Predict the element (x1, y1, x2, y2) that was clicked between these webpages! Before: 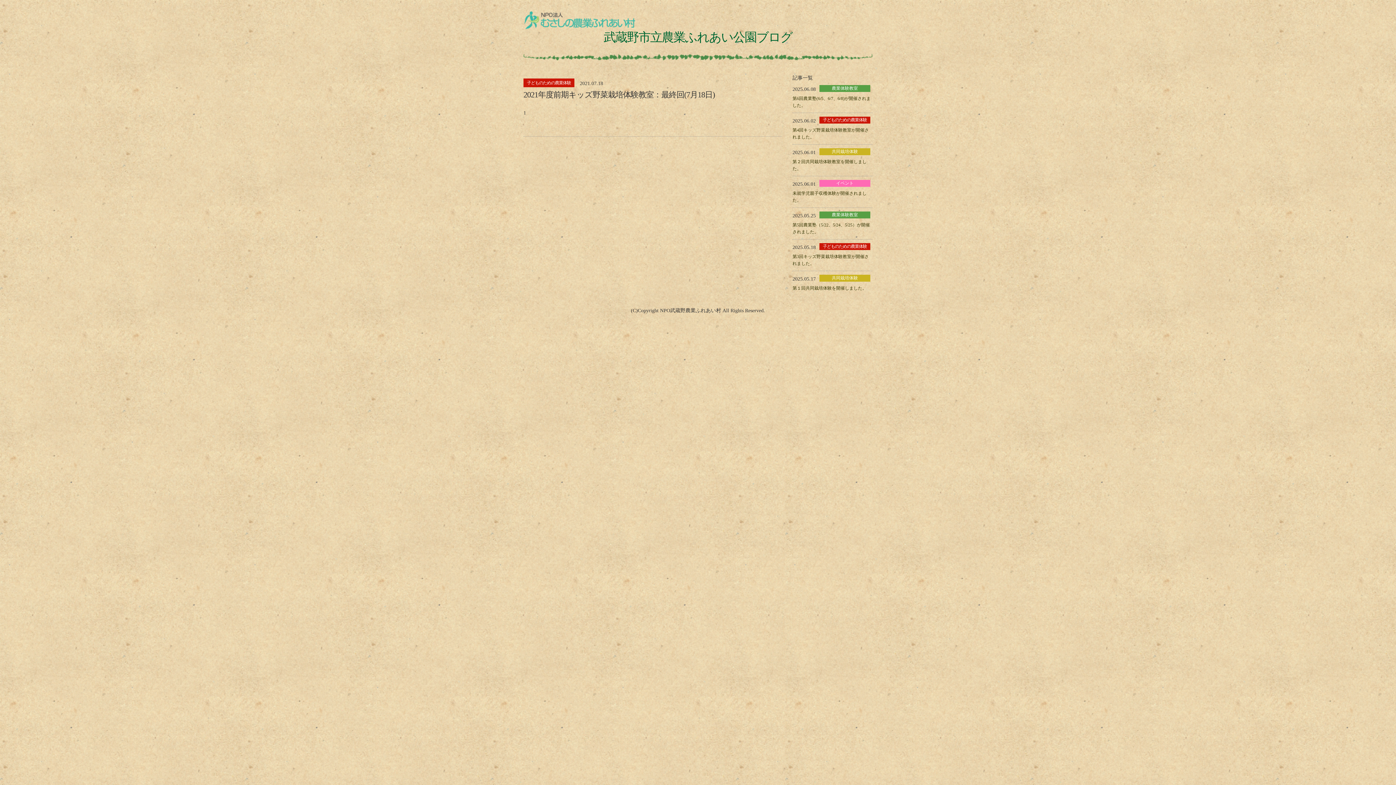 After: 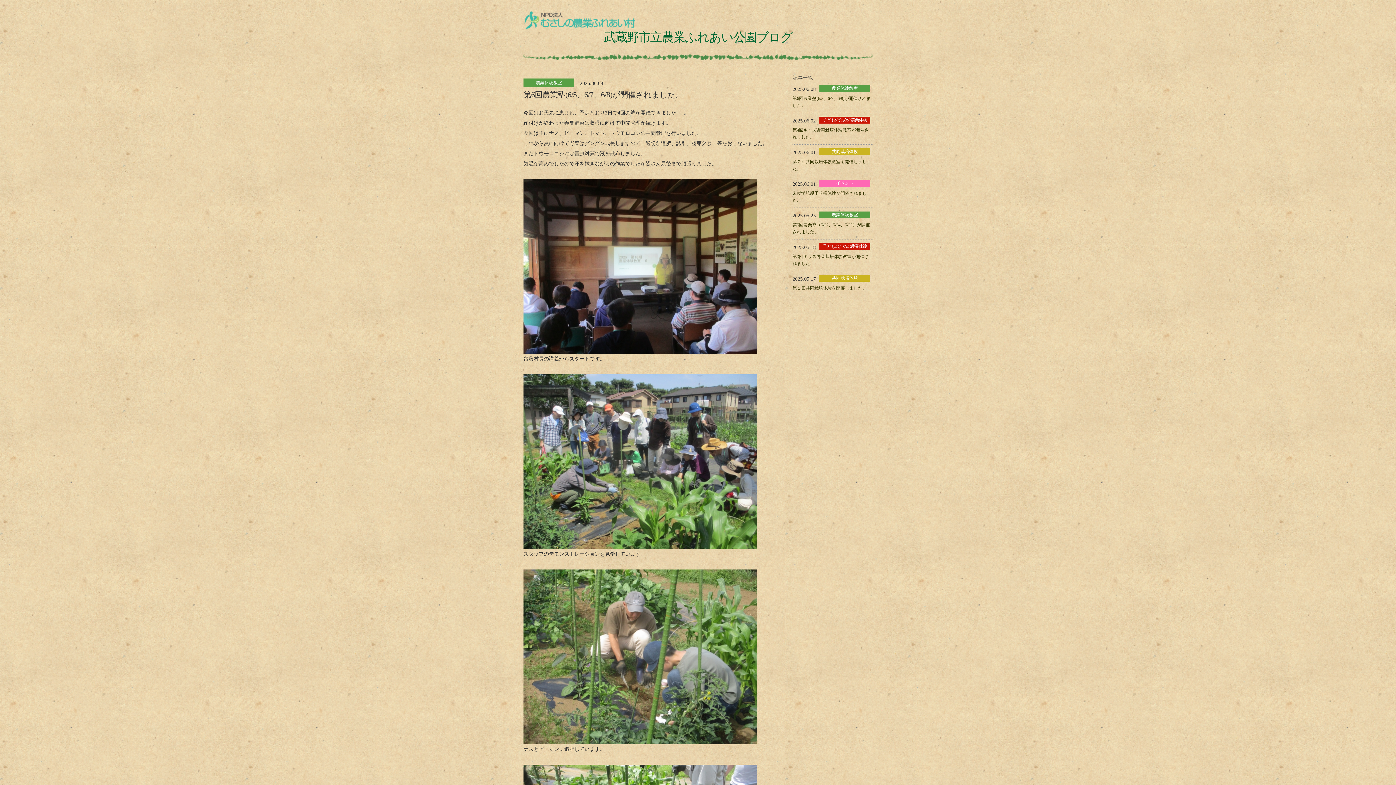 Action: bbox: (523, 25, 640, 30)